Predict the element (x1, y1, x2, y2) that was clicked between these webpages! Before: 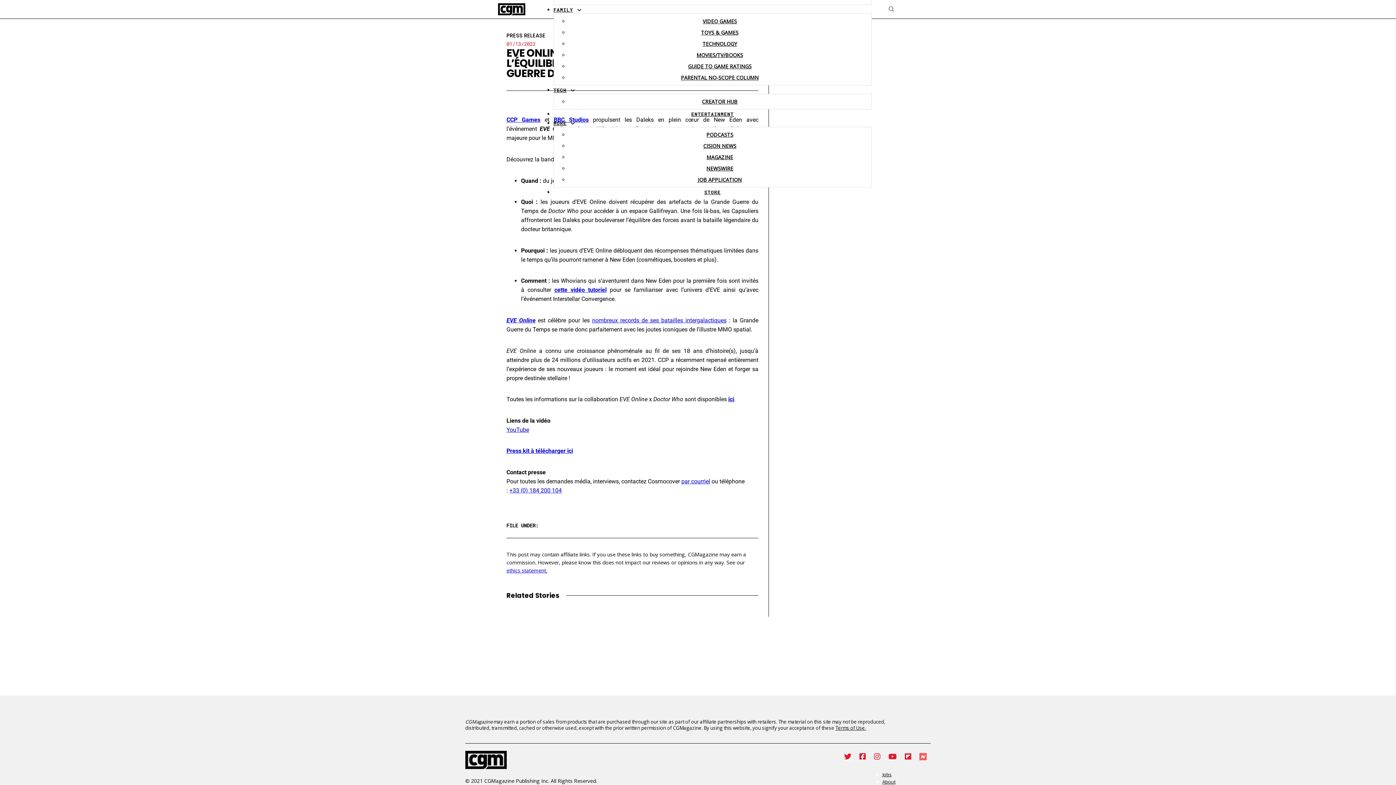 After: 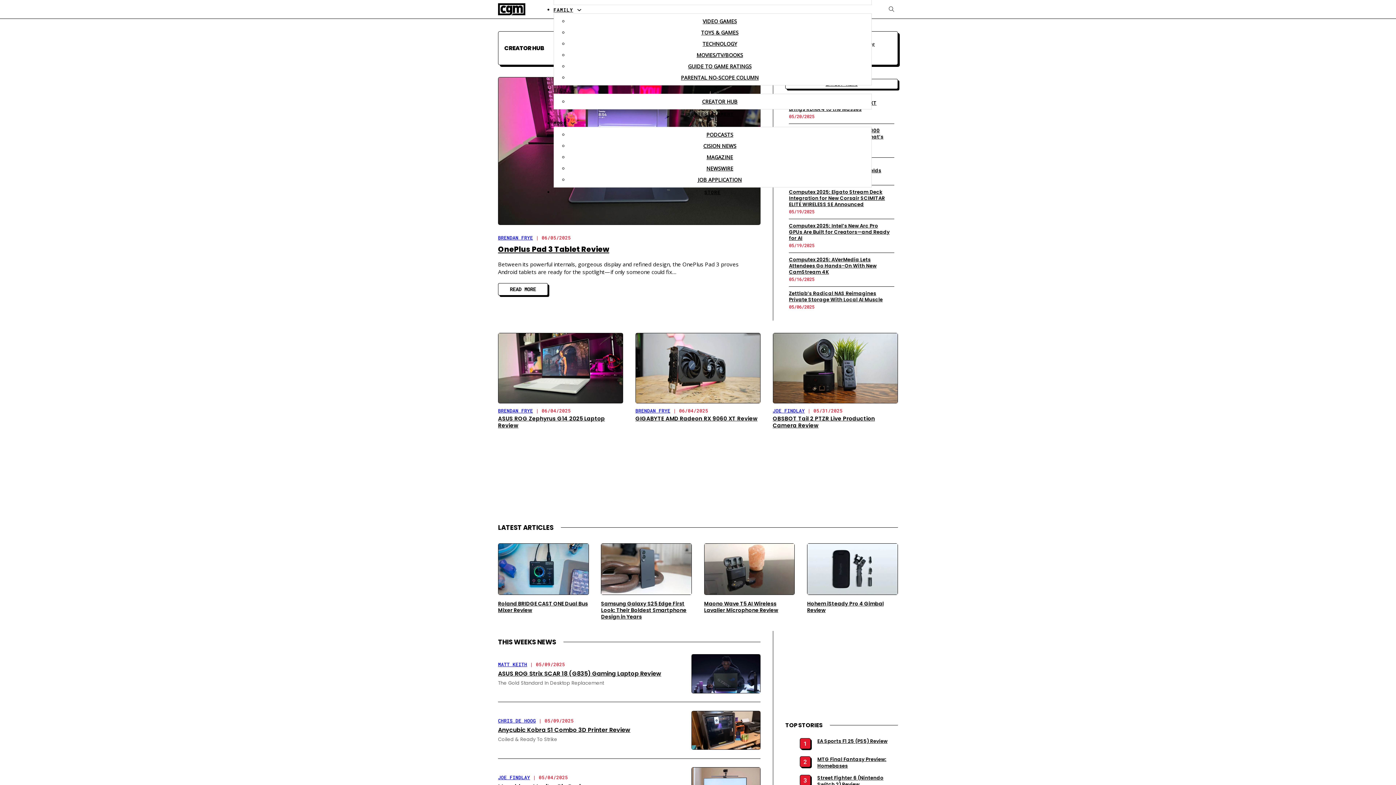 Action: label: CREATOR HUB bbox: (702, 98, 737, 105)